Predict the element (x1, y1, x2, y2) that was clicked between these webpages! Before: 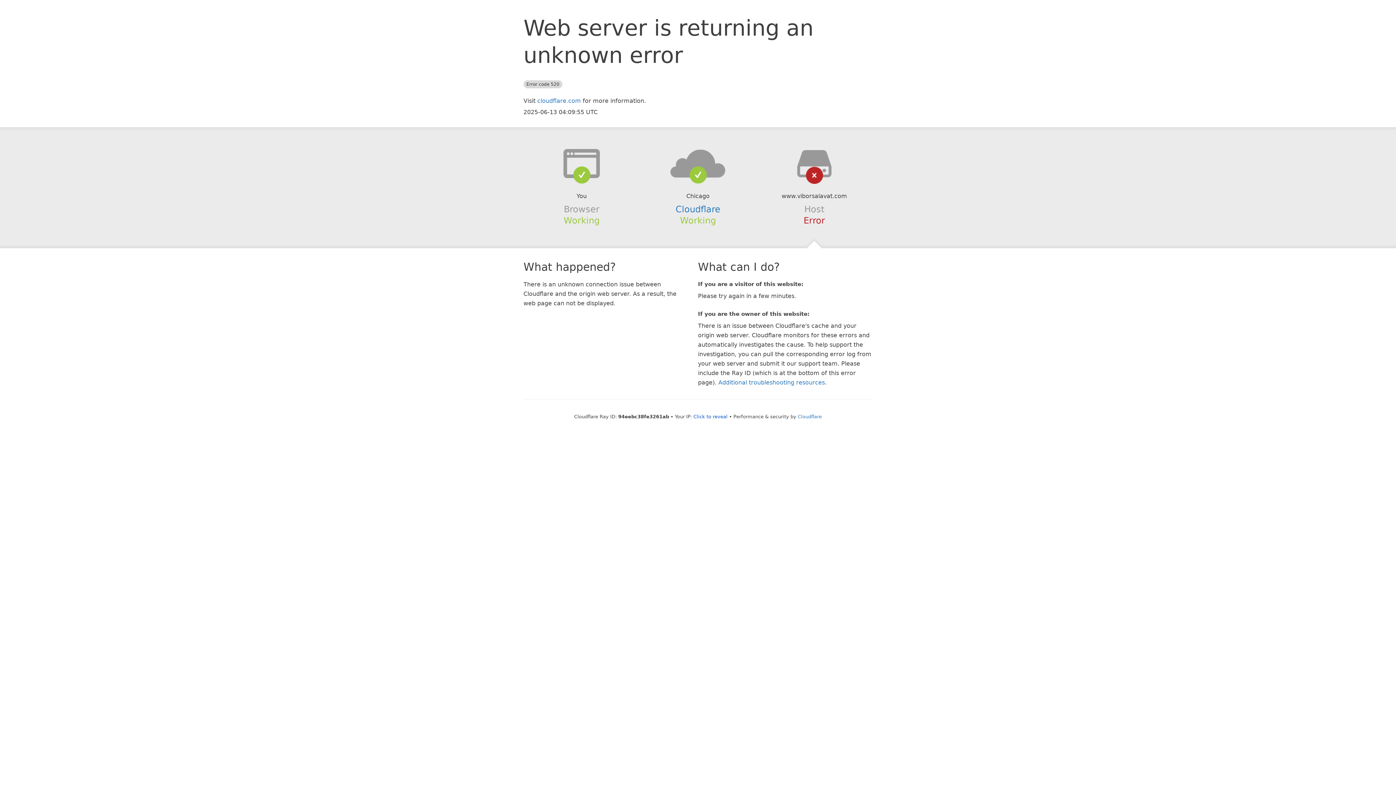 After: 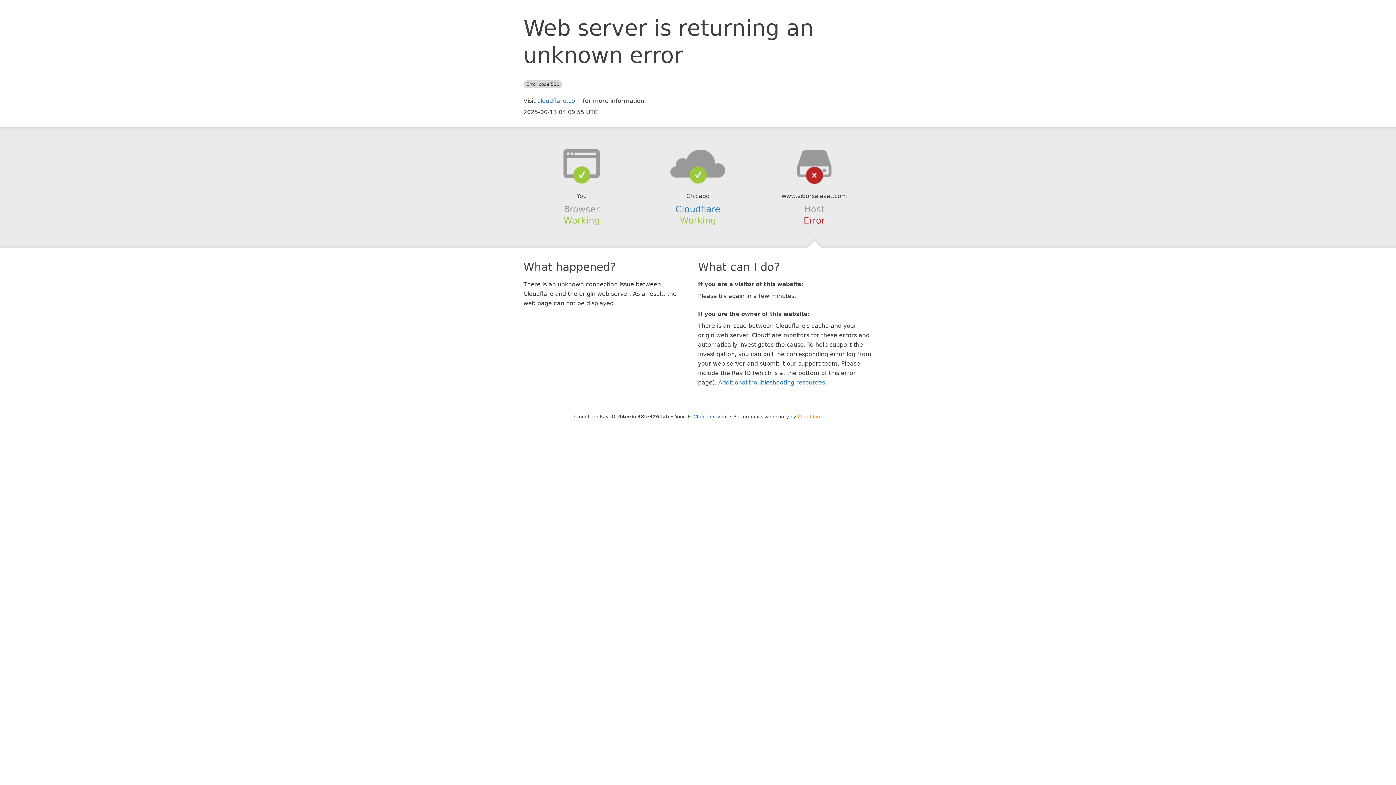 Action: bbox: (798, 414, 822, 419) label: Cloudflare